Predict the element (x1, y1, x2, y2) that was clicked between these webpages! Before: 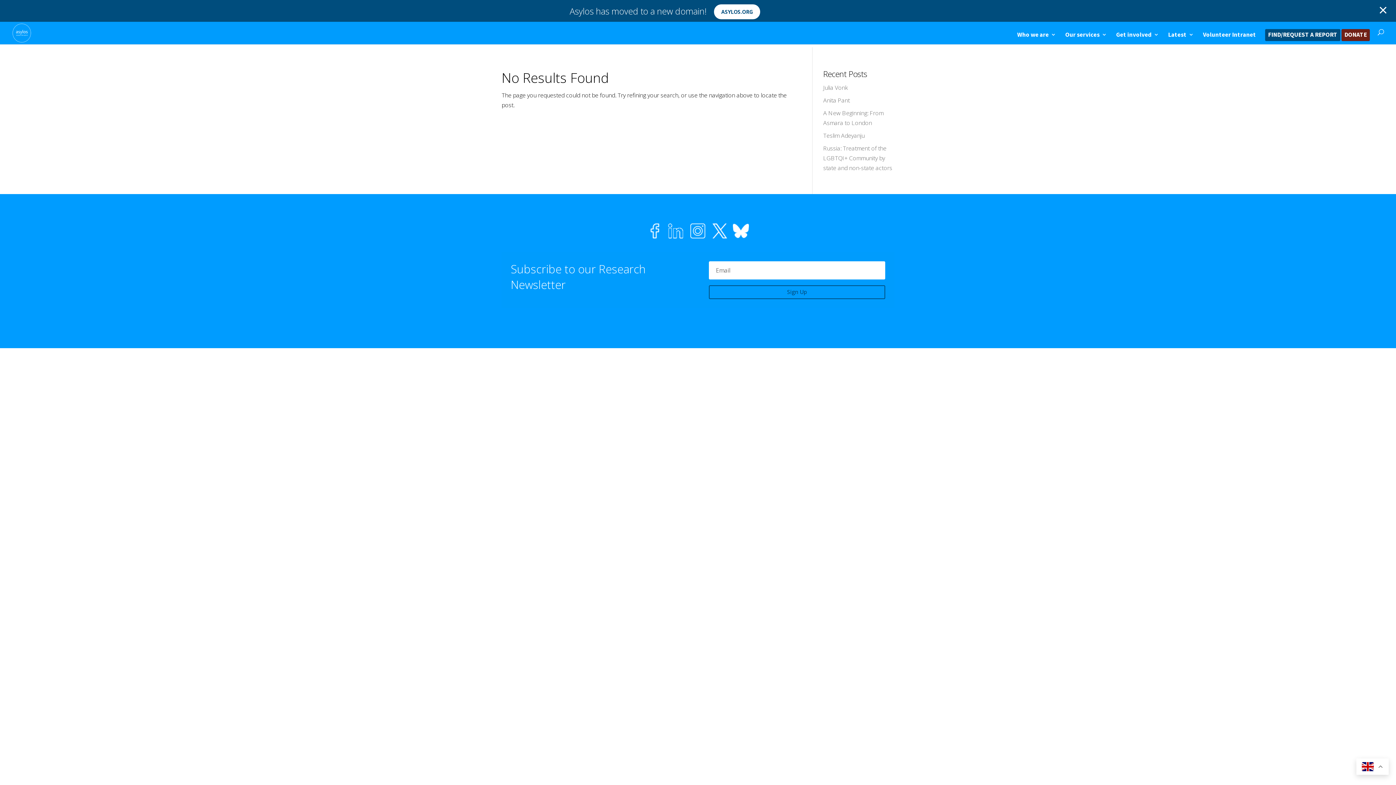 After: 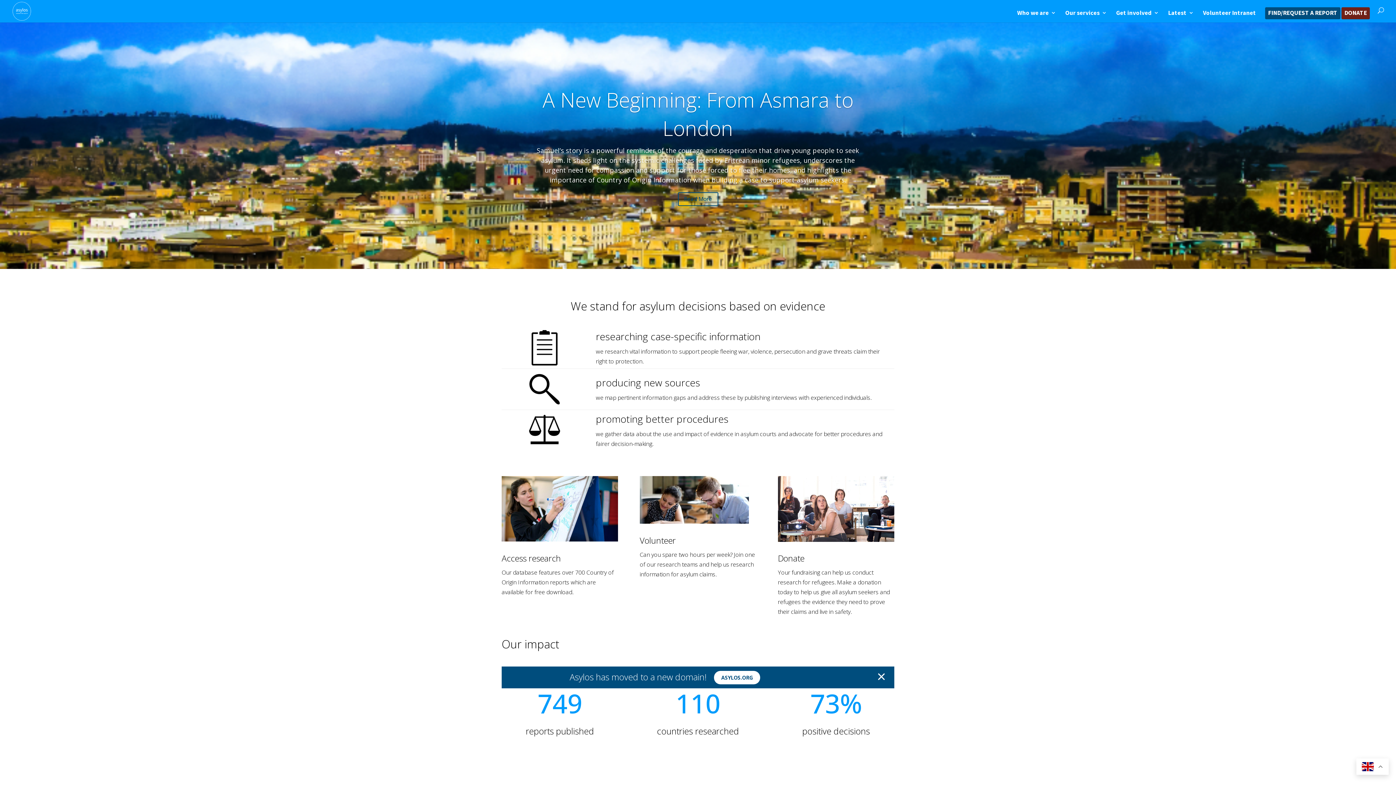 Action: label: ASYLOS.ORG bbox: (714, 4, 760, 19)